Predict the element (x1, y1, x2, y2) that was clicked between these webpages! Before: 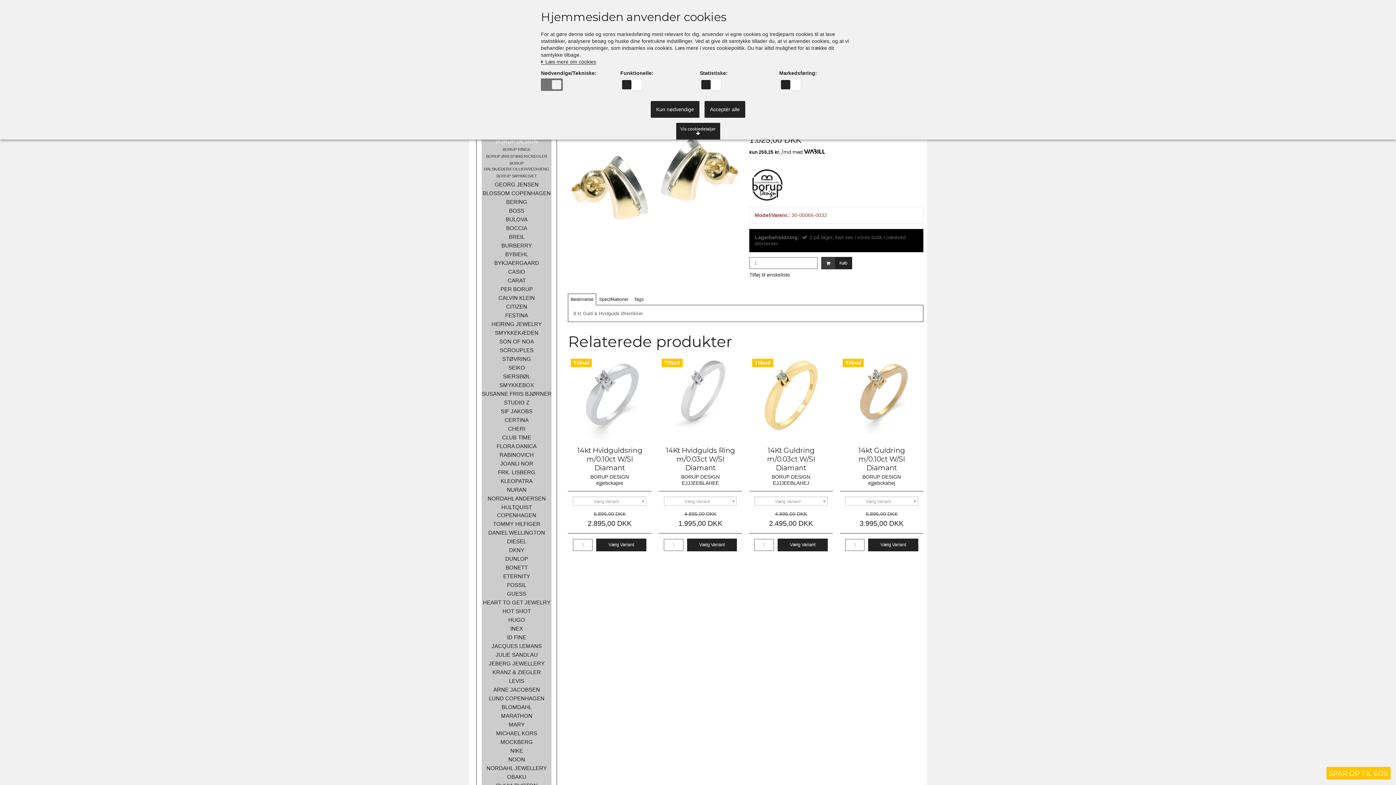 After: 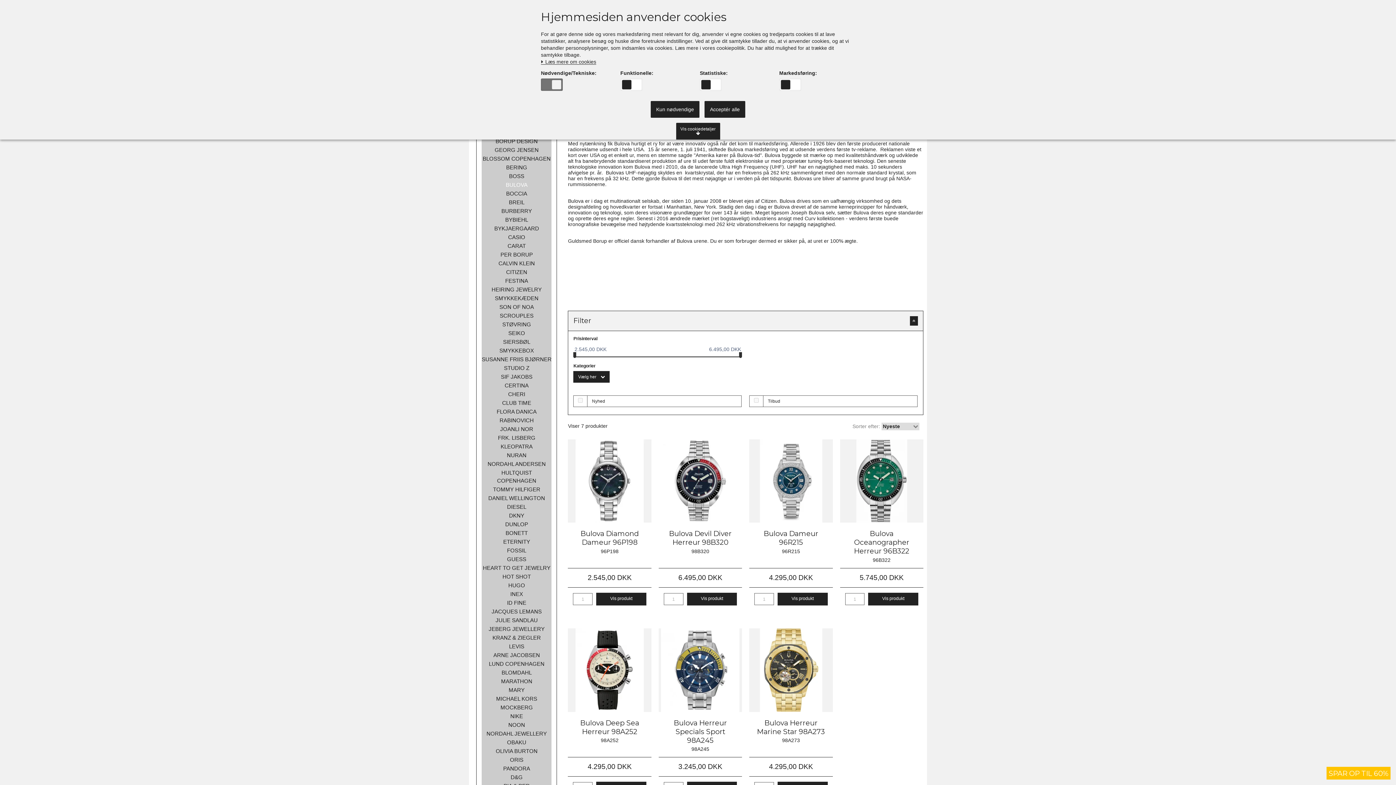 Action: label: BULOVA bbox: (481, 215, 551, 223)